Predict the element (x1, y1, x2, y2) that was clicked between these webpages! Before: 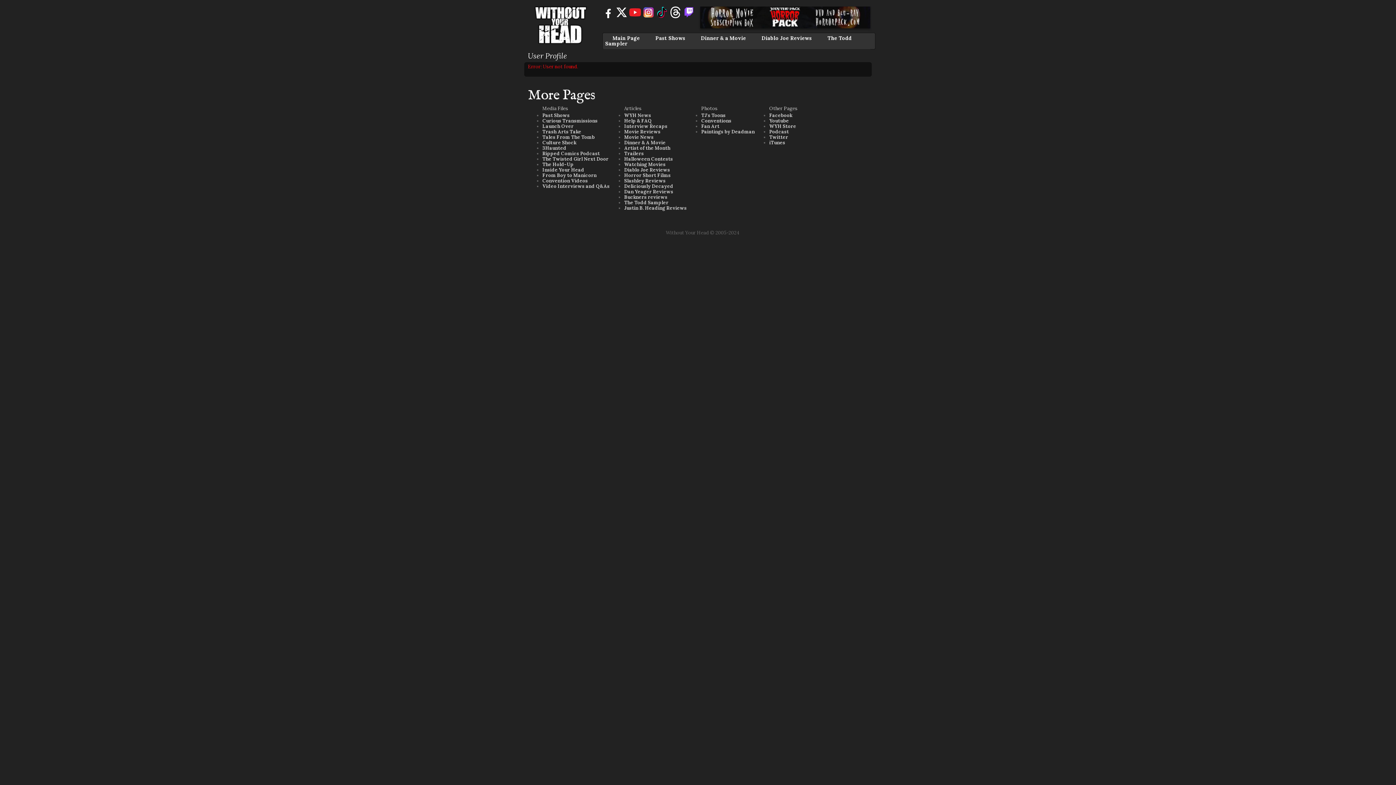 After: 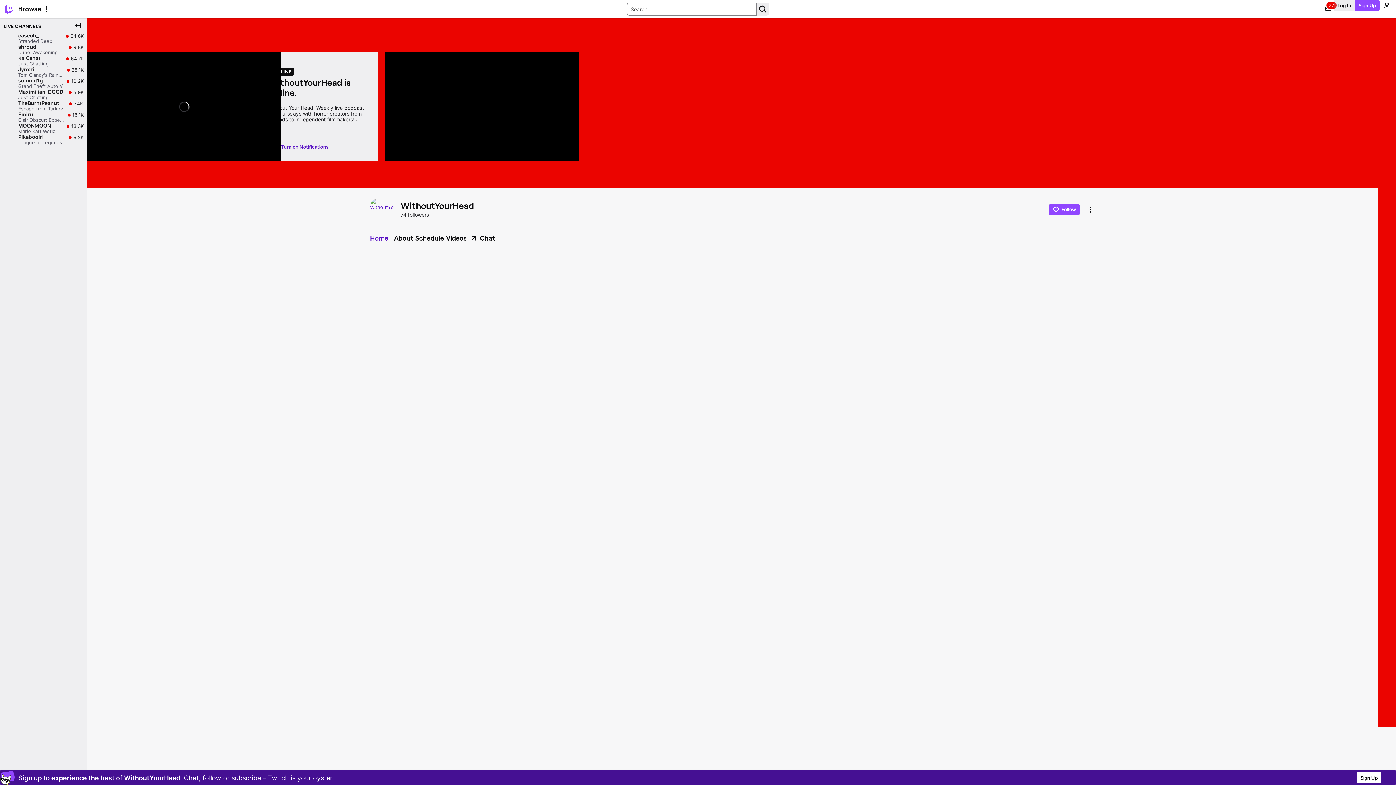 Action: bbox: (683, 6, 694, 18)